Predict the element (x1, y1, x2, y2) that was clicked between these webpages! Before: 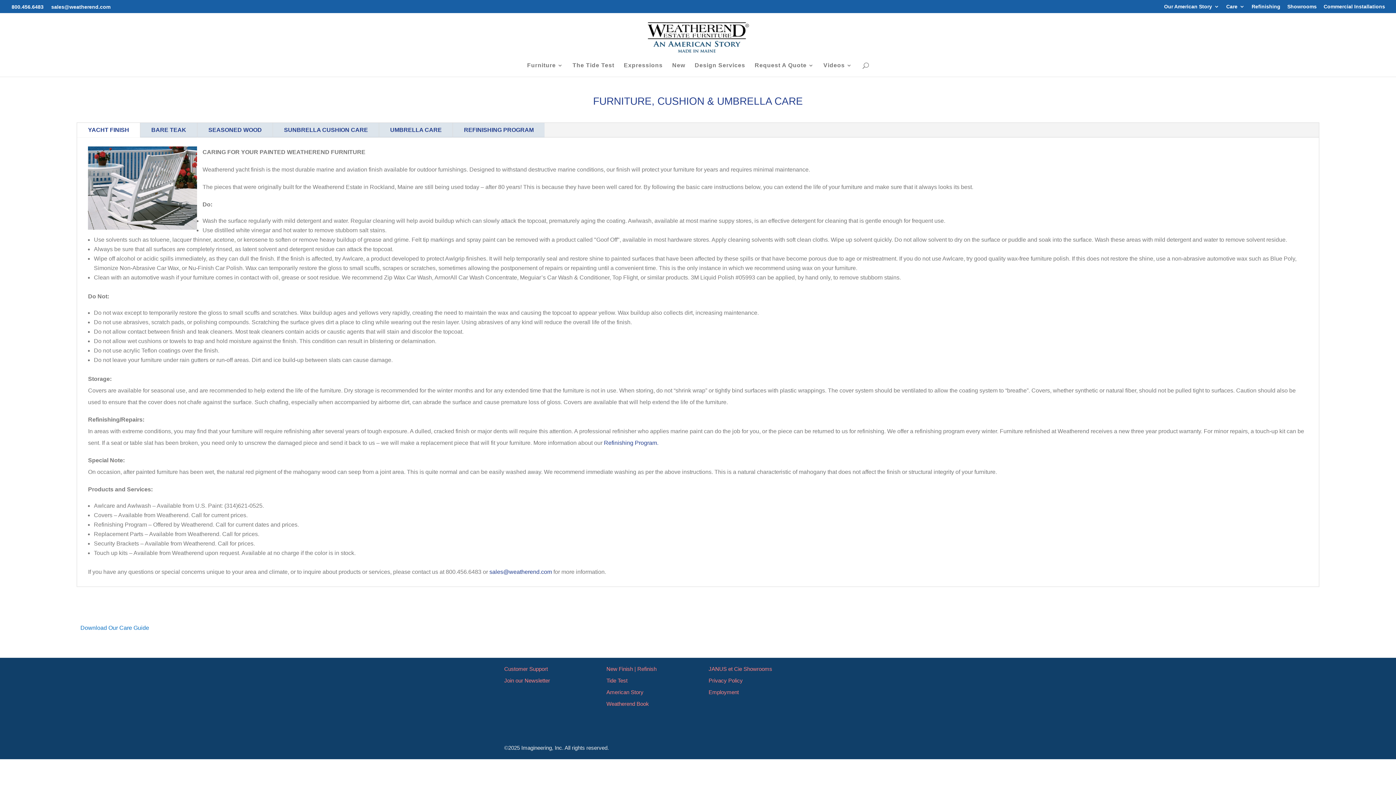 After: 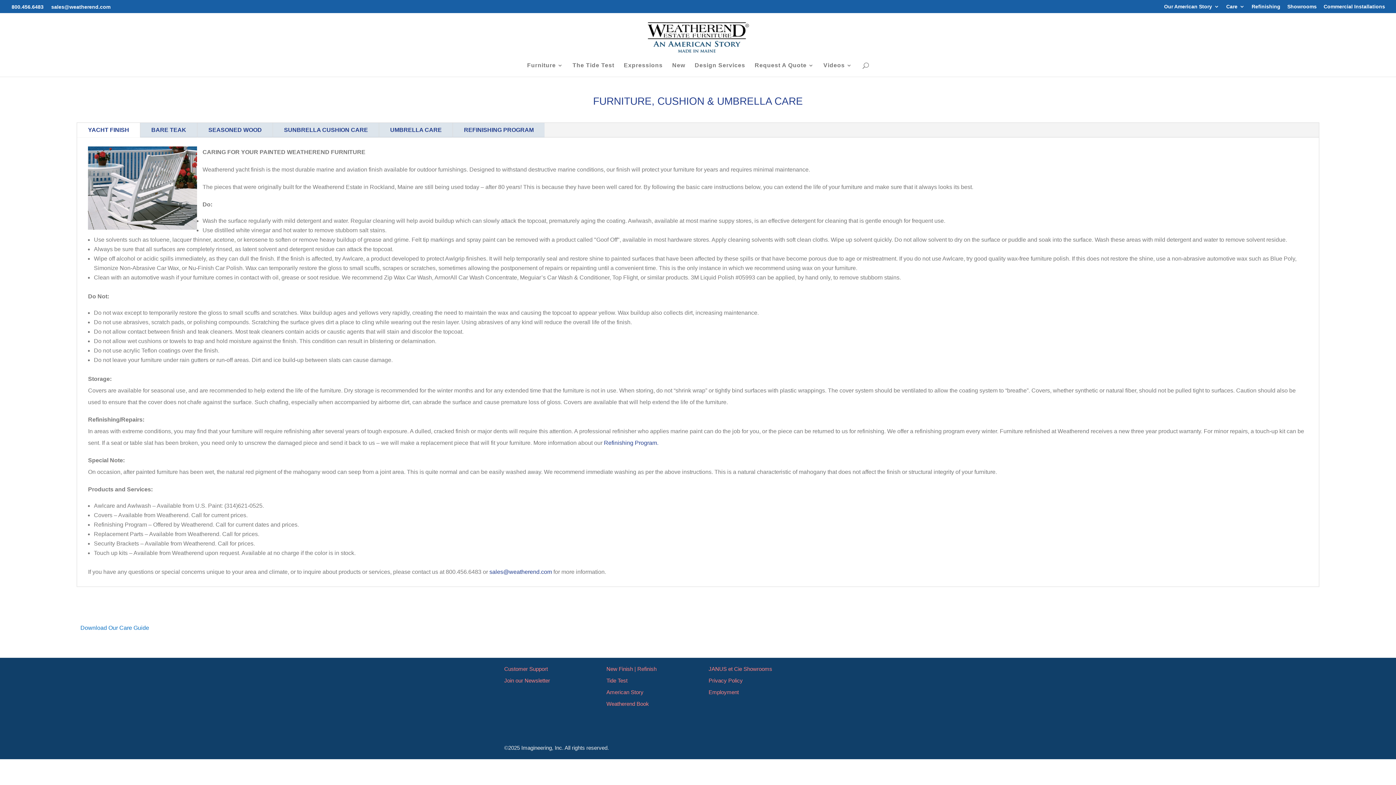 Action: bbox: (1226, 3, 1245, 12) label: Care